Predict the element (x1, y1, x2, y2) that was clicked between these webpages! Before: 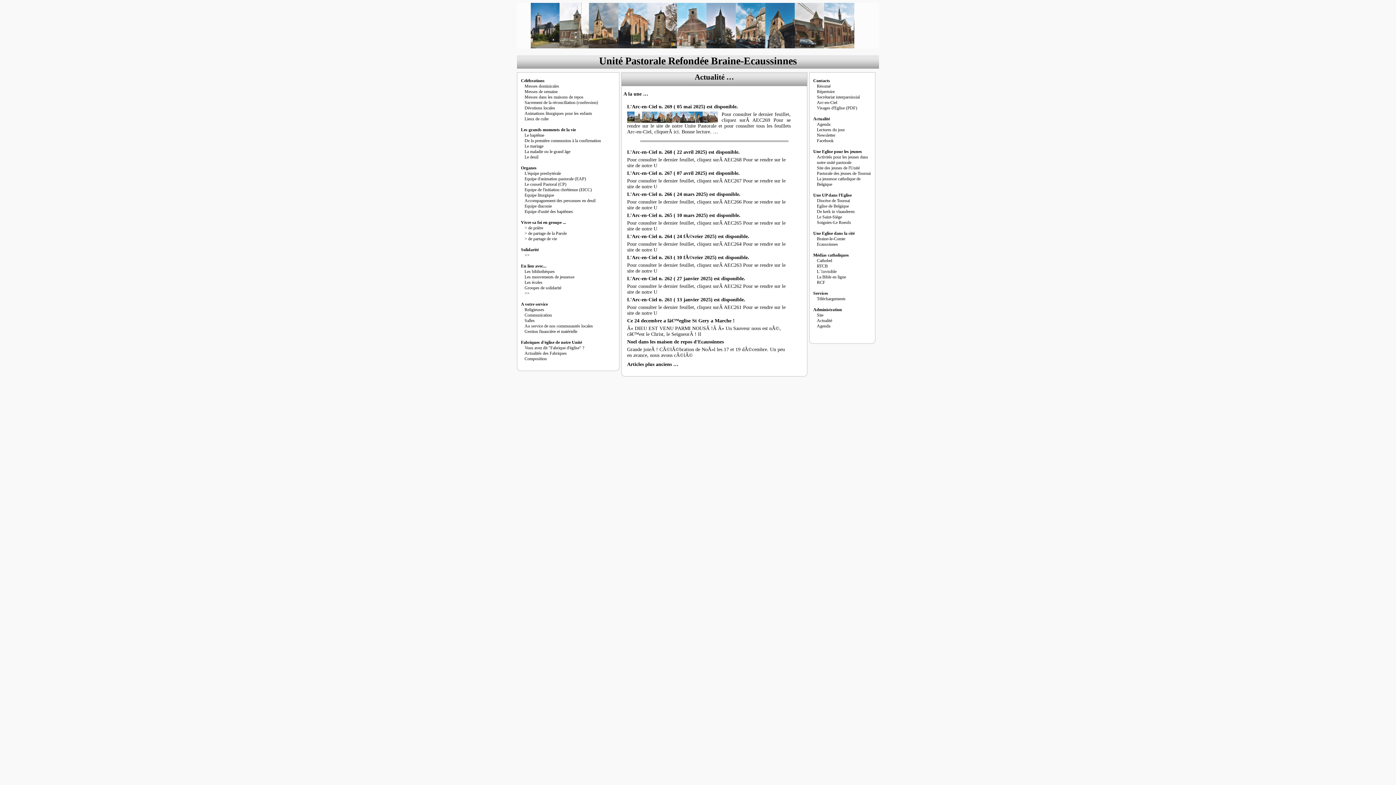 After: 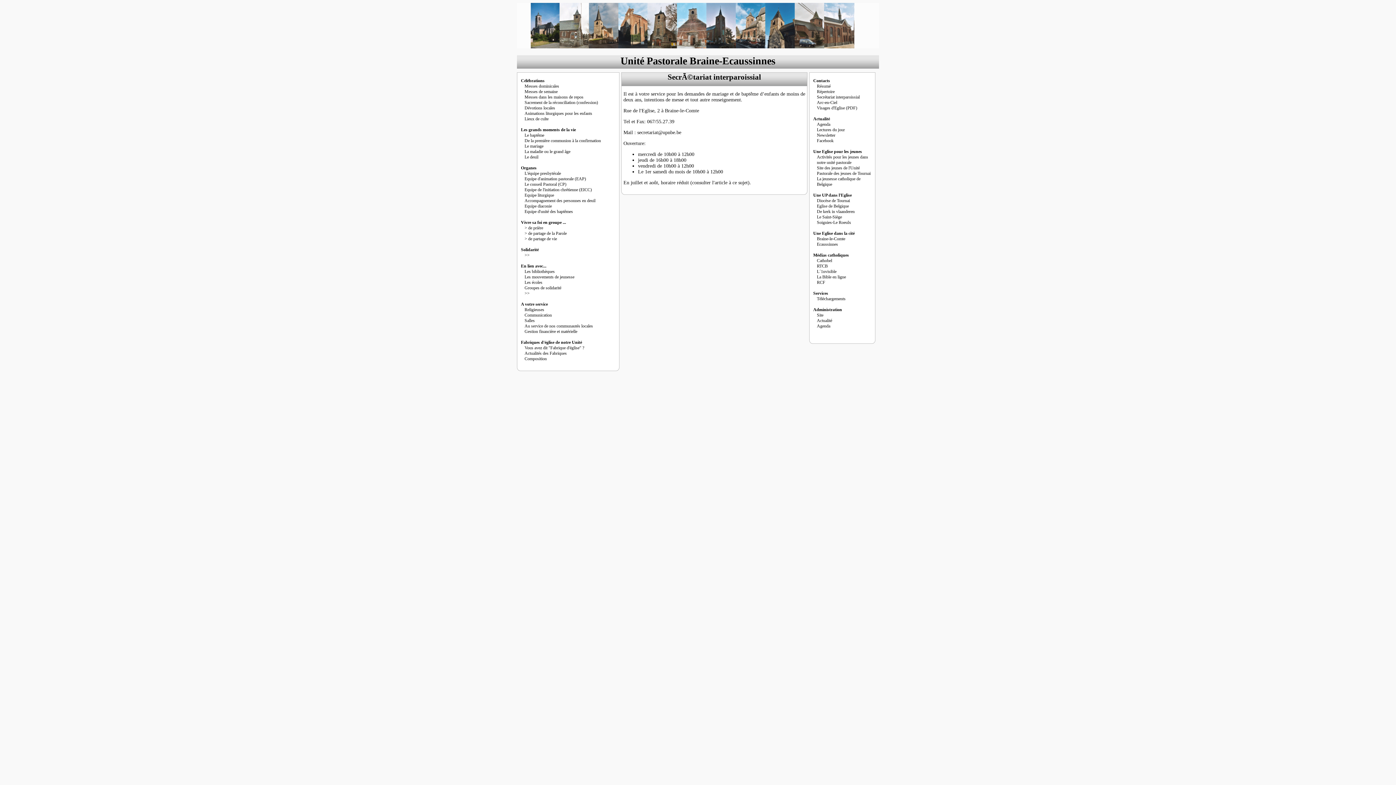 Action: label: Secrétariat interparoissial bbox: (817, 94, 860, 99)